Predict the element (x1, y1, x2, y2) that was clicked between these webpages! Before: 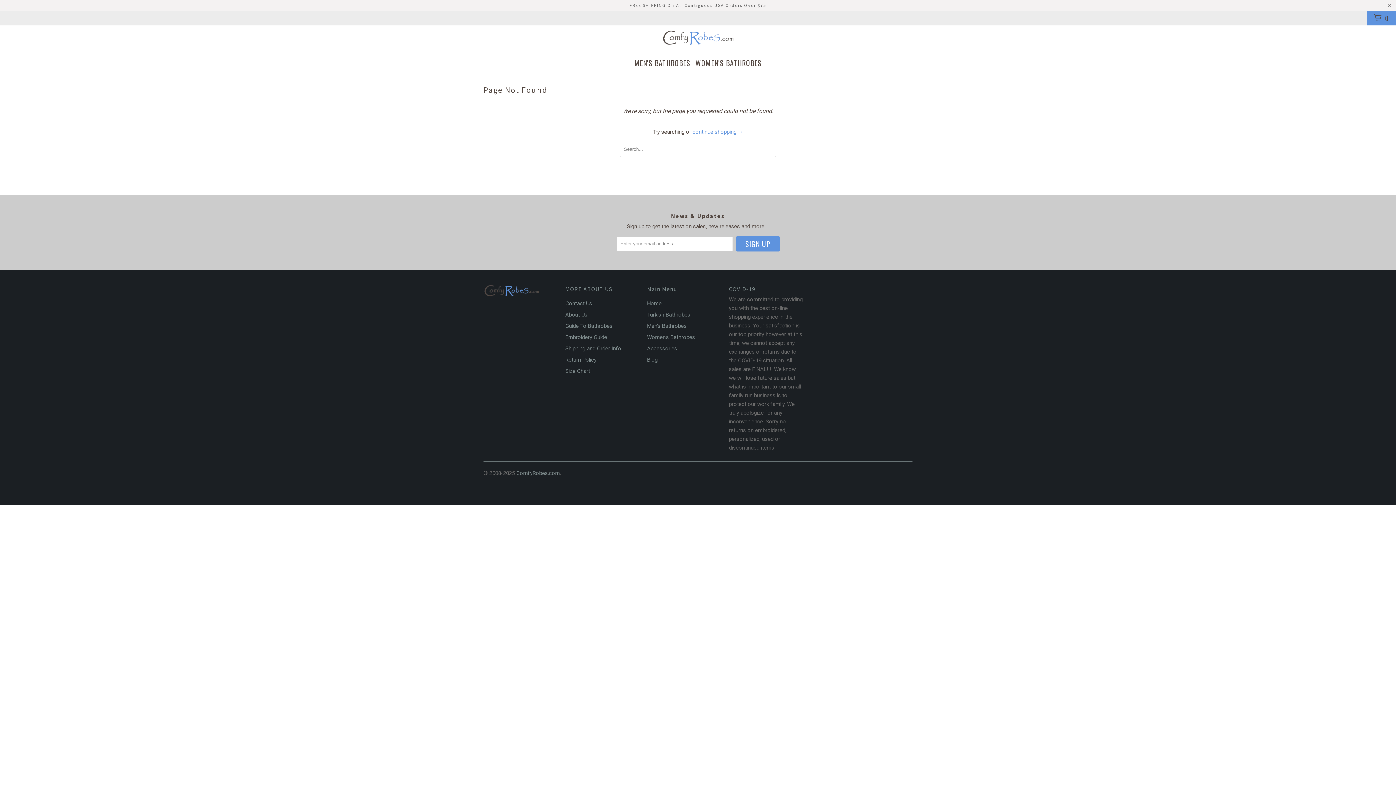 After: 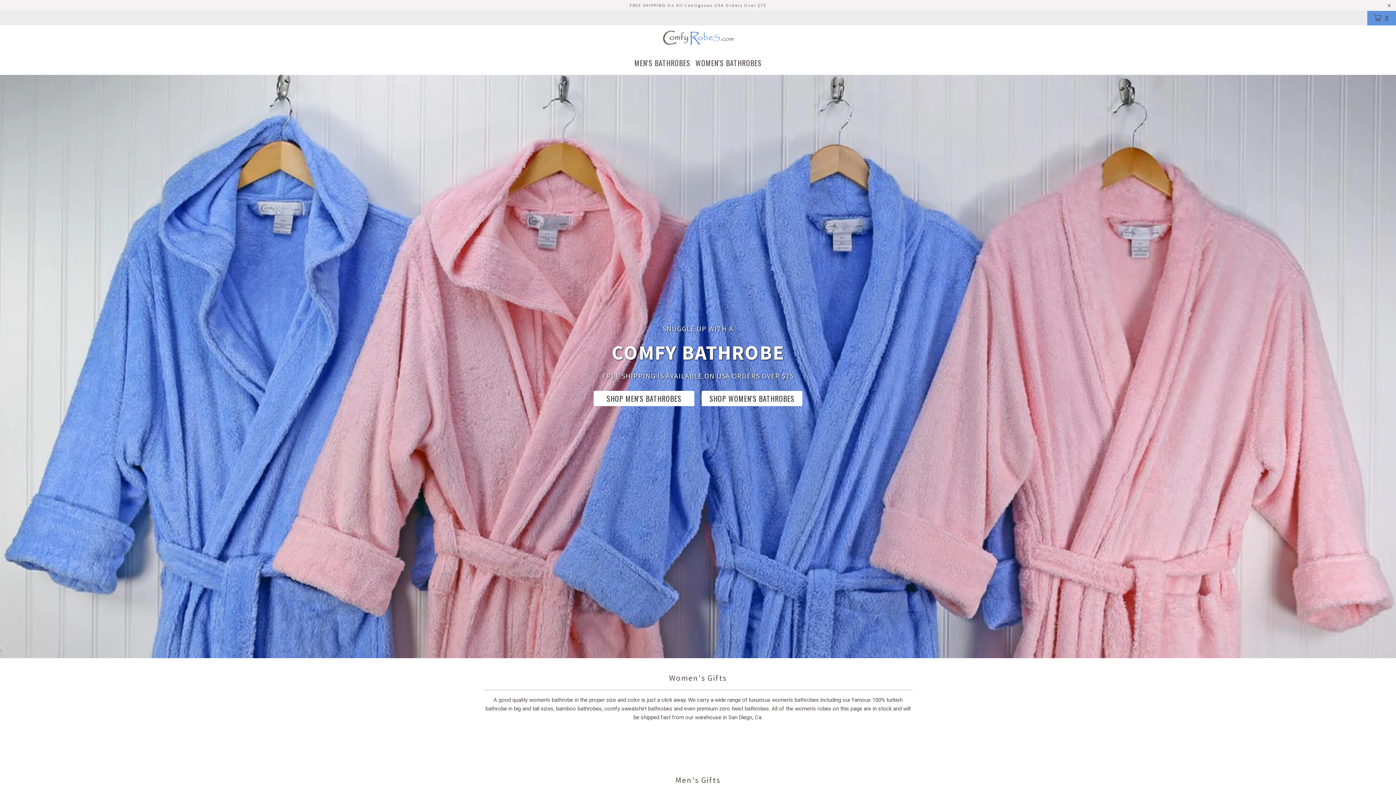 Action: label: Home bbox: (647, 300, 661, 306)